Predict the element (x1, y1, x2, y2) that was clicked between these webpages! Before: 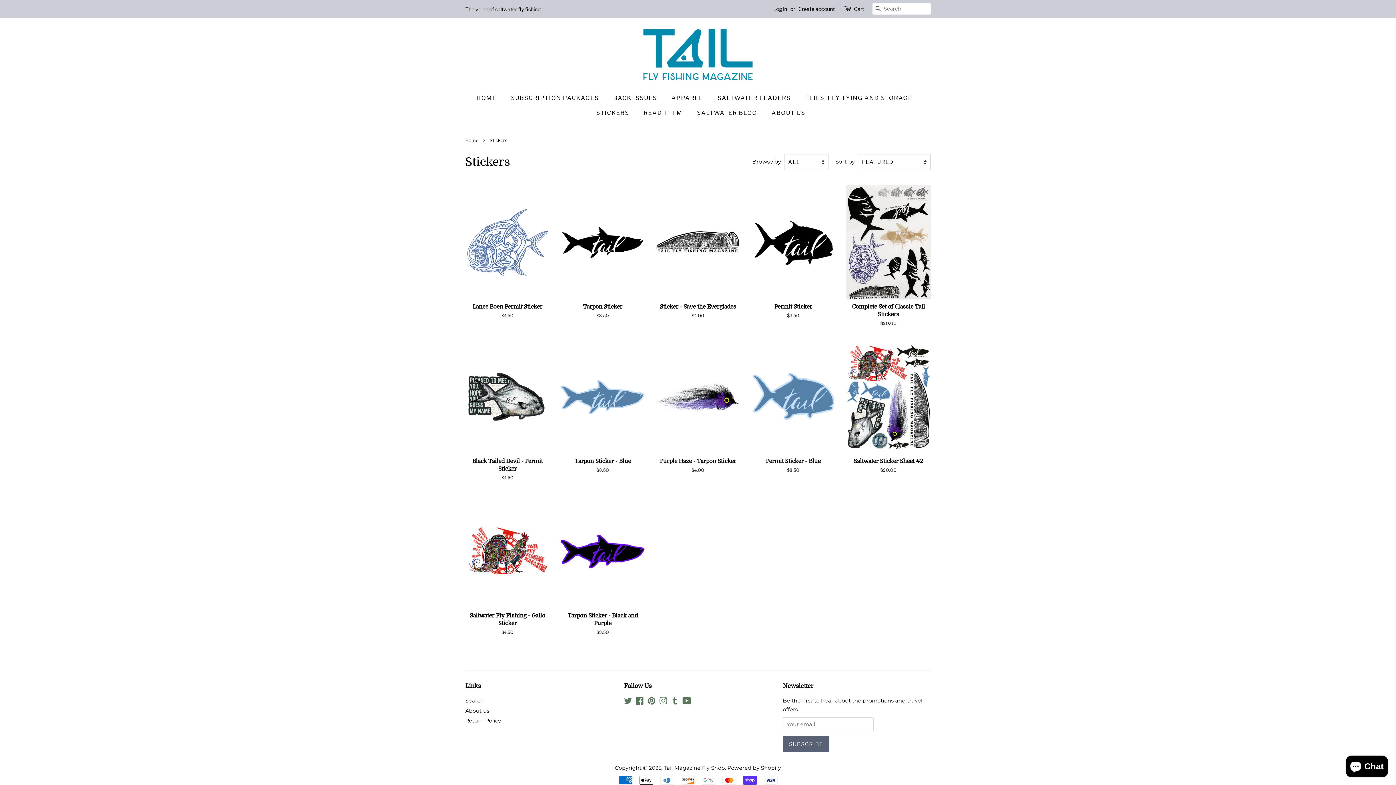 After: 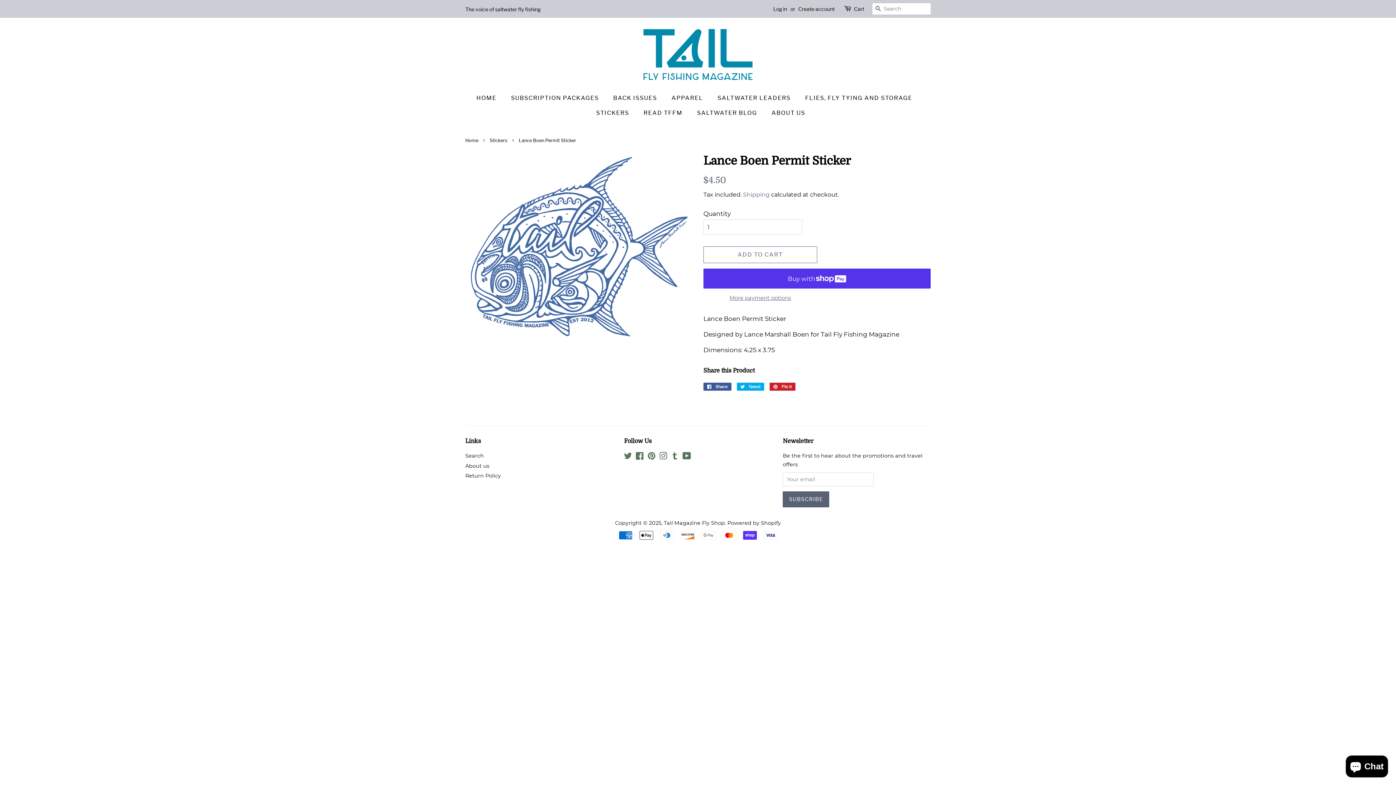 Action: label: Lance Boen Permit Sticker

Regular price
$4.50 bbox: (465, 185, 549, 332)